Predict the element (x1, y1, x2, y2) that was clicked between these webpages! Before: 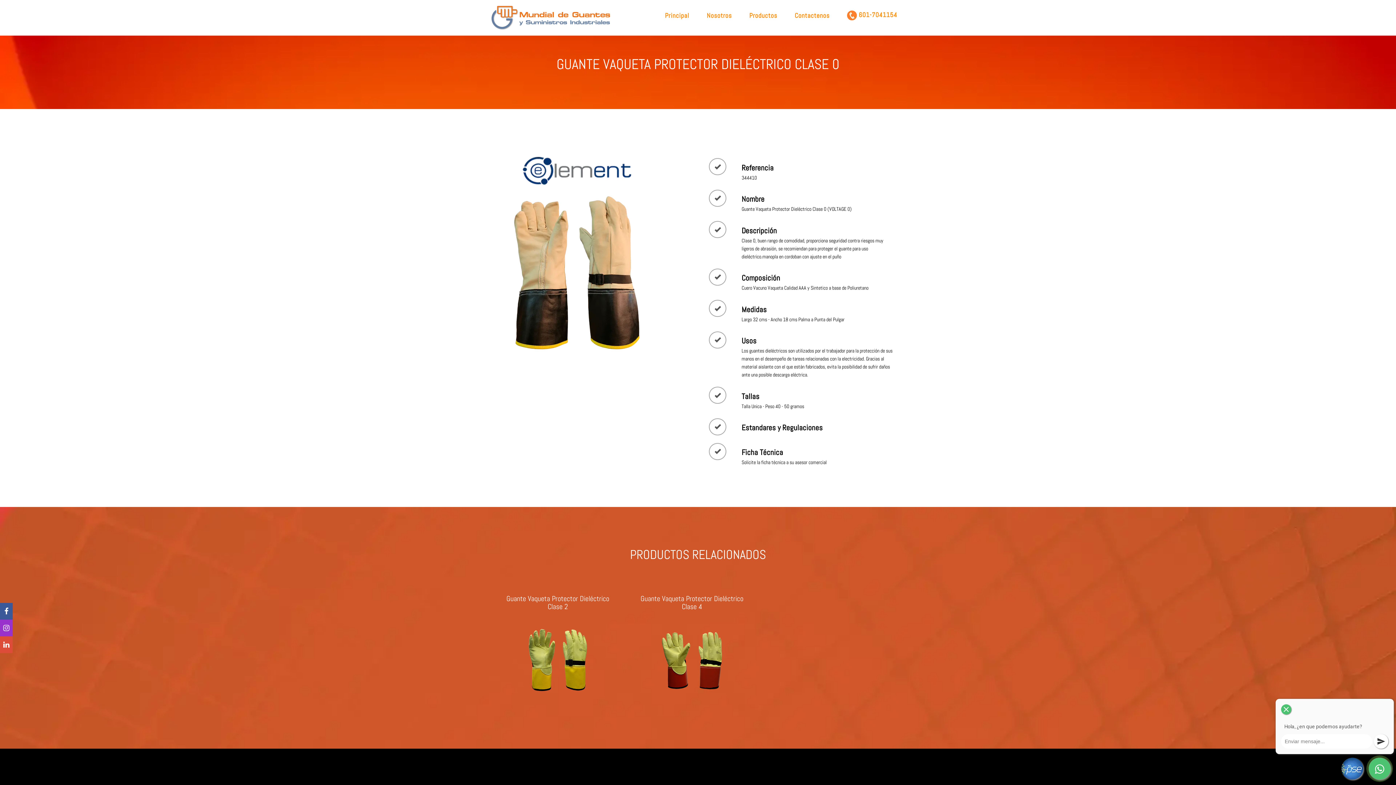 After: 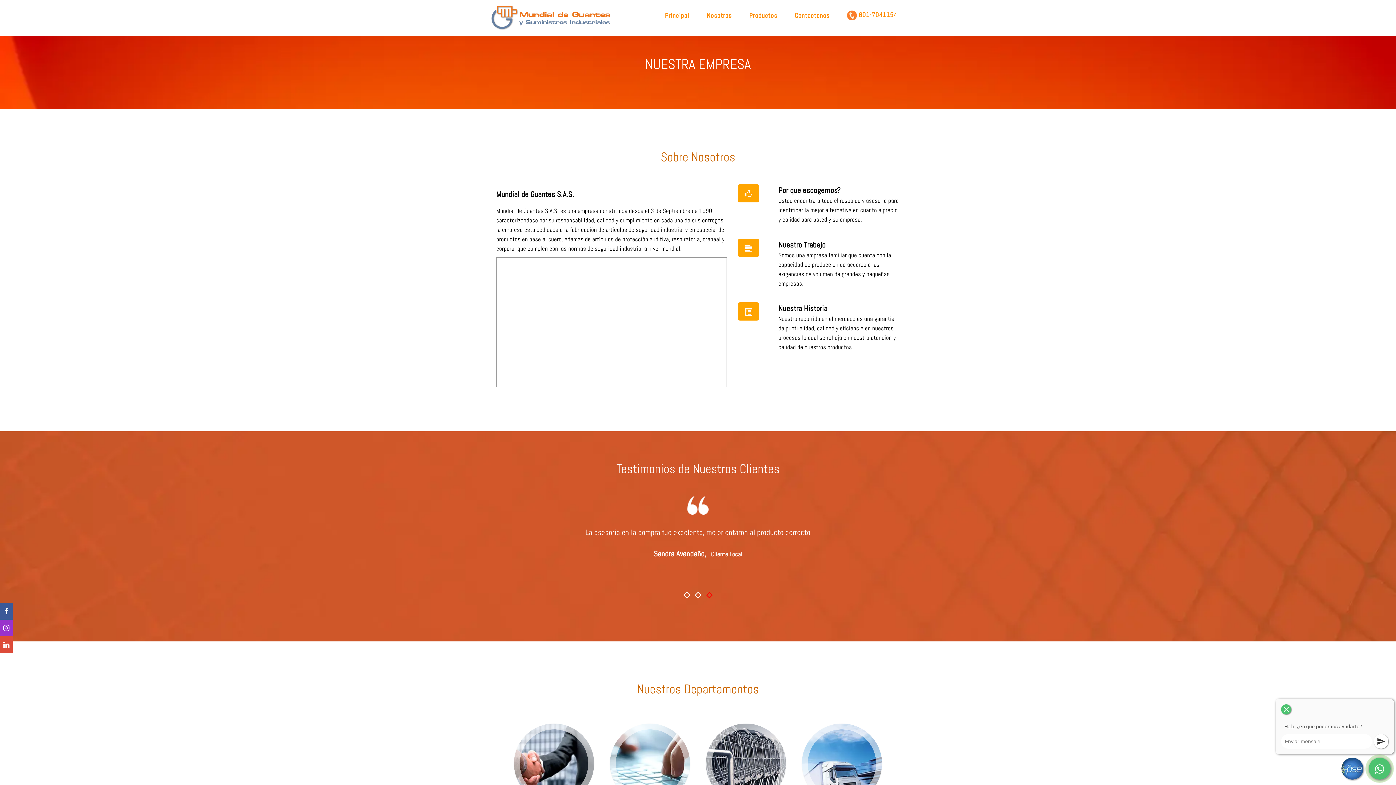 Action: label: Nosotros bbox: (701, 7, 737, 24)